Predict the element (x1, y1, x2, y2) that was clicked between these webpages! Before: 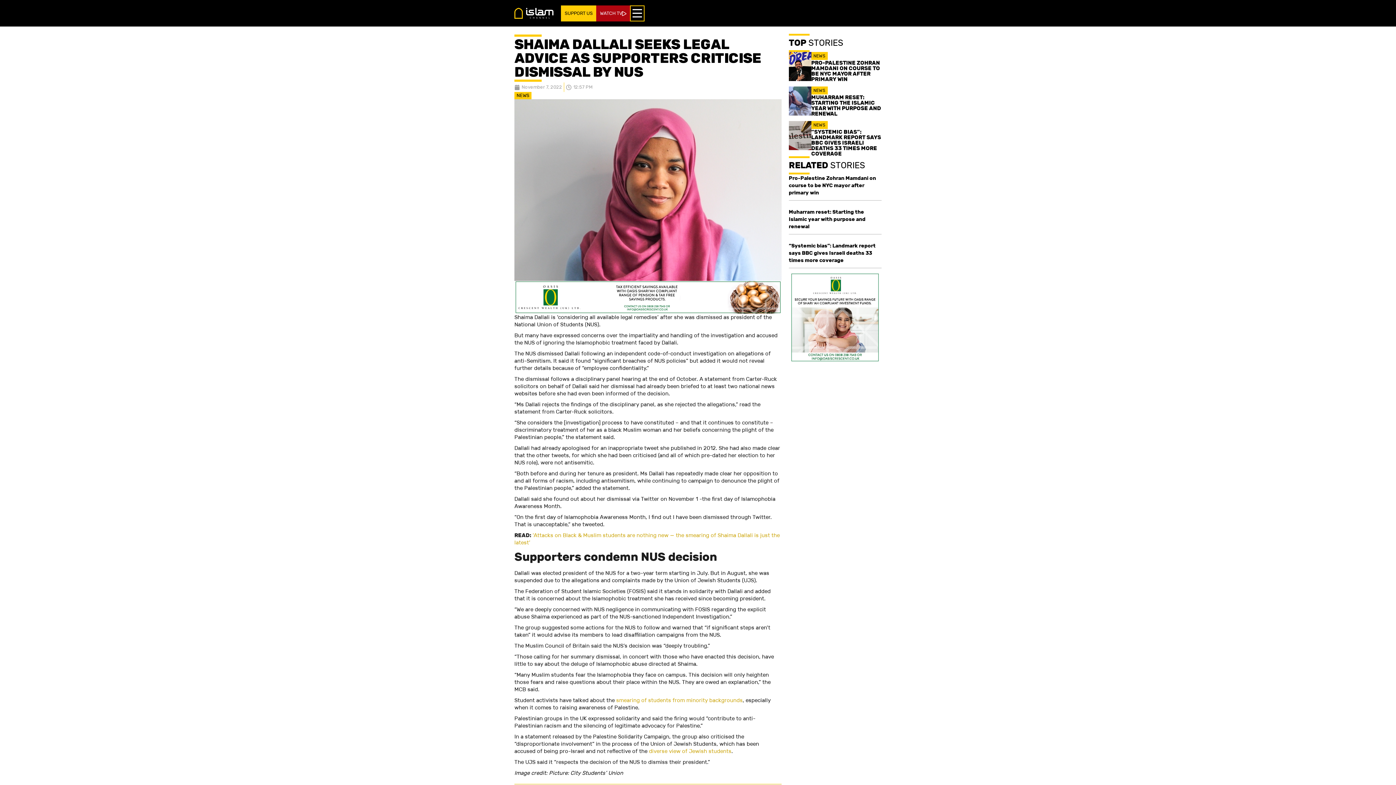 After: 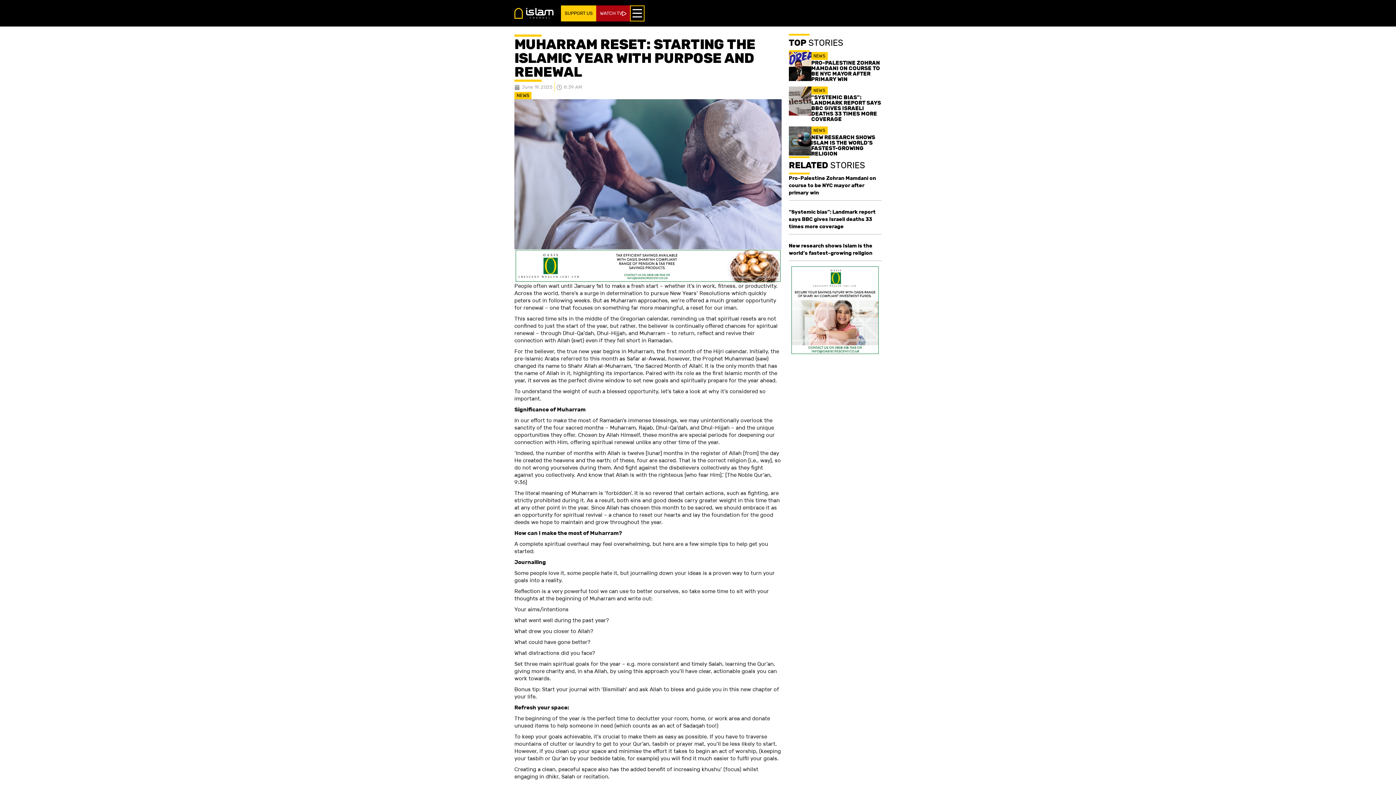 Action: bbox: (789, 86, 811, 115)